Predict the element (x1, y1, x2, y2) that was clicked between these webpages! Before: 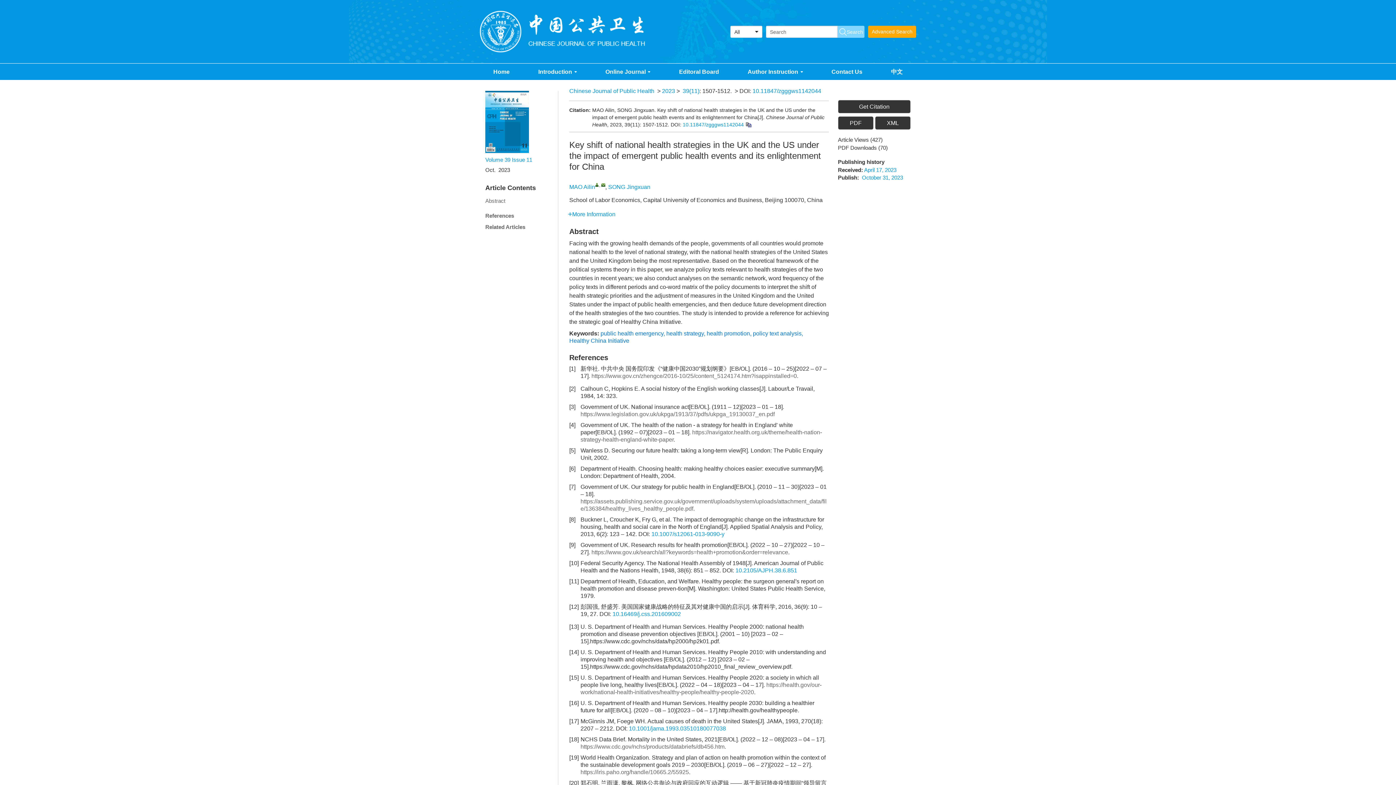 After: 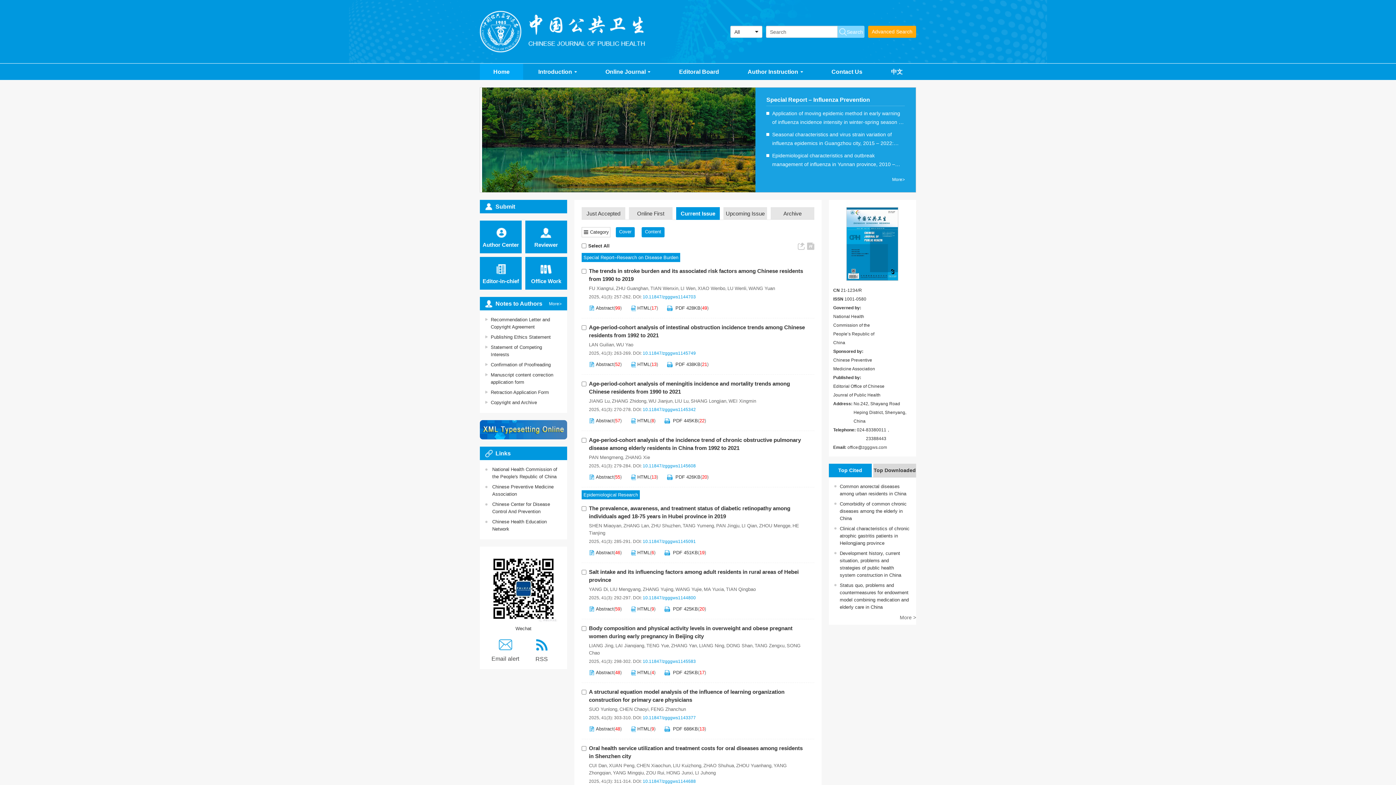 Action: bbox: (480, 10, 645, 52)